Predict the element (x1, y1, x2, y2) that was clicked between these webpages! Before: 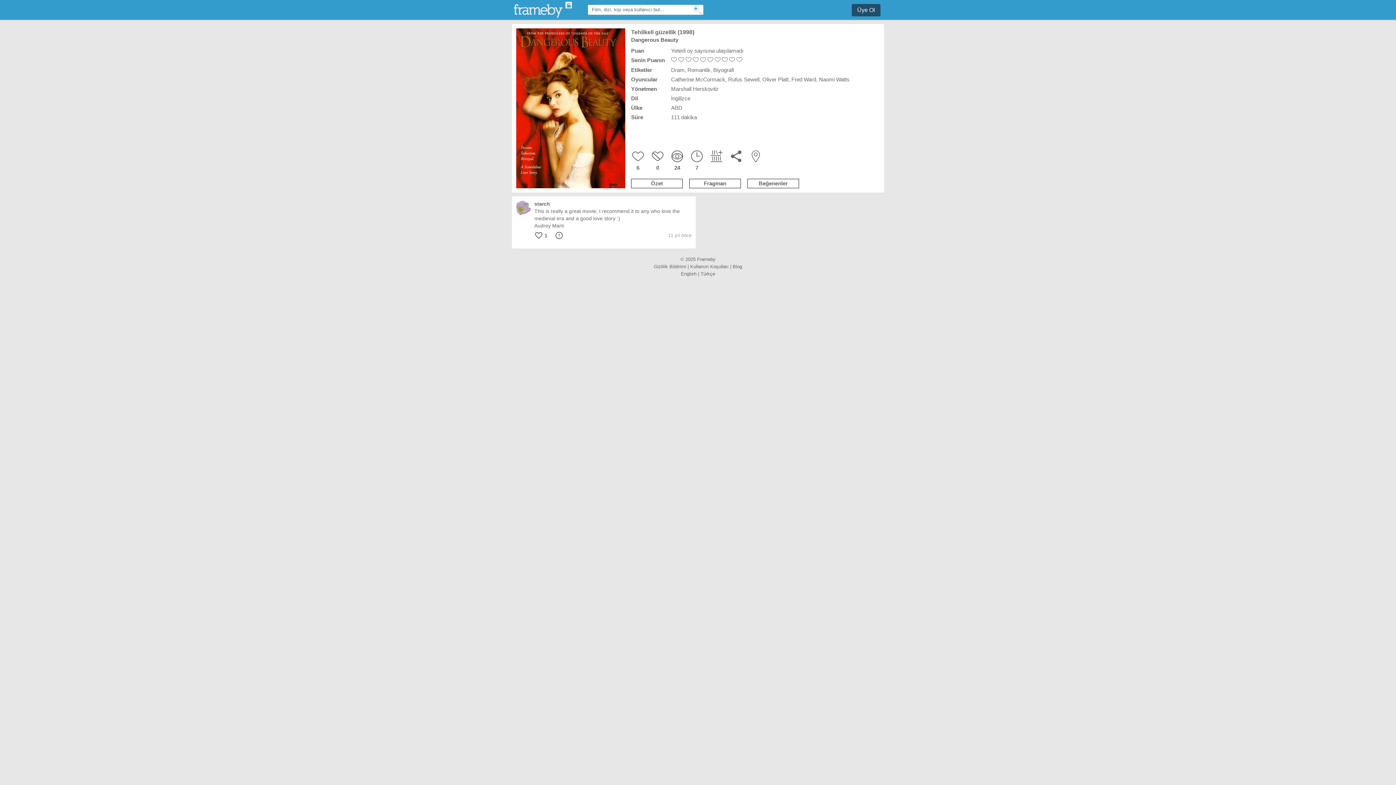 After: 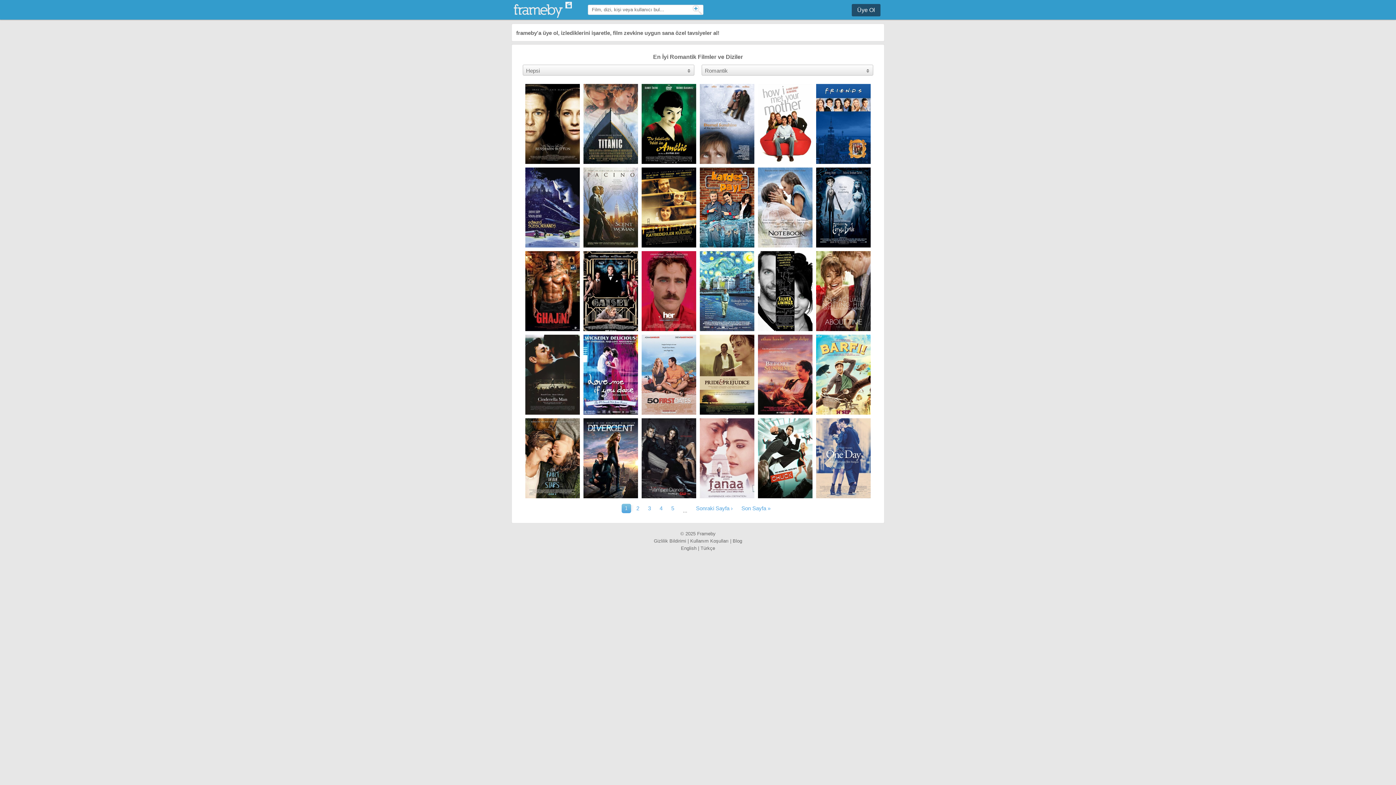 Action: label: Romantik bbox: (687, 66, 710, 73)